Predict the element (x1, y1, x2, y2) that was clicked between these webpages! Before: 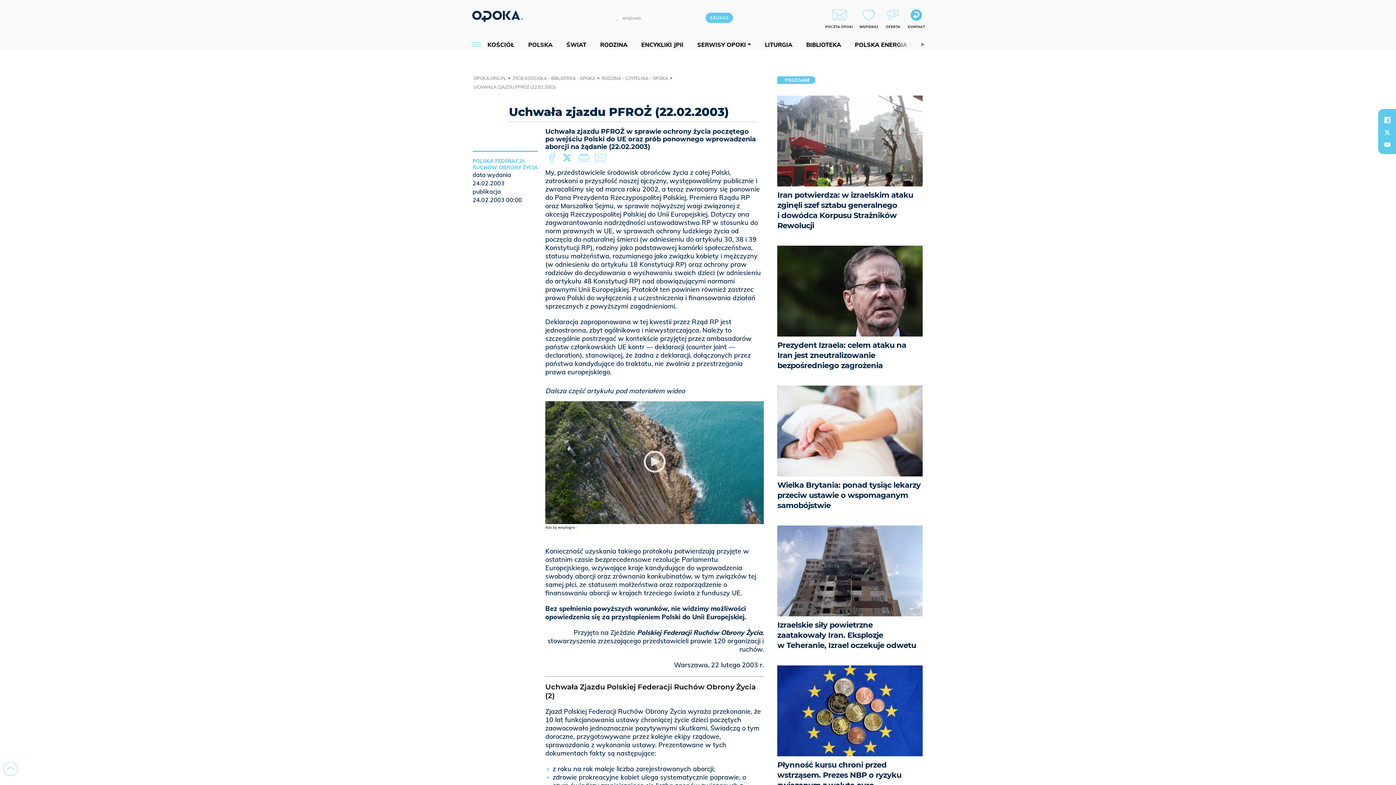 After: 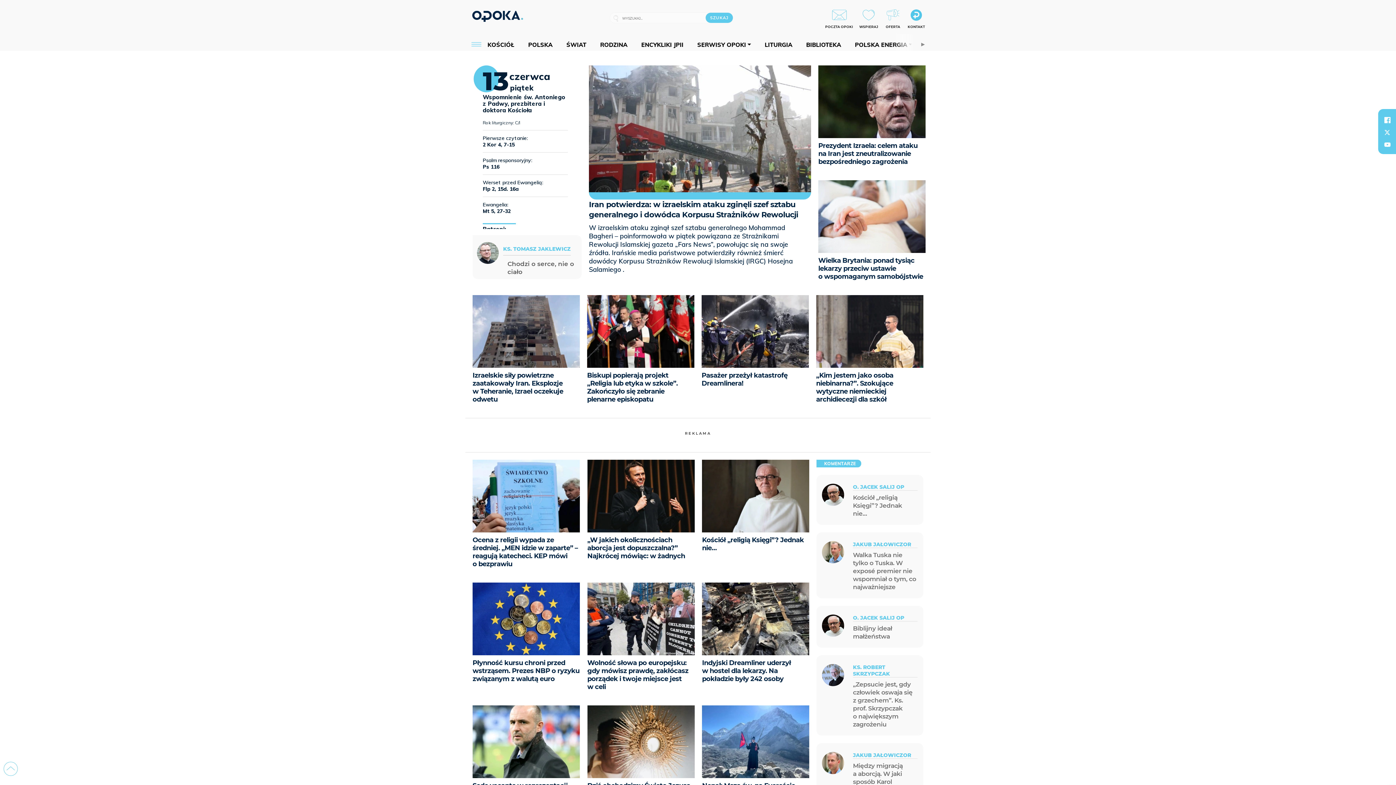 Action: bbox: (471, 10, 524, 21)